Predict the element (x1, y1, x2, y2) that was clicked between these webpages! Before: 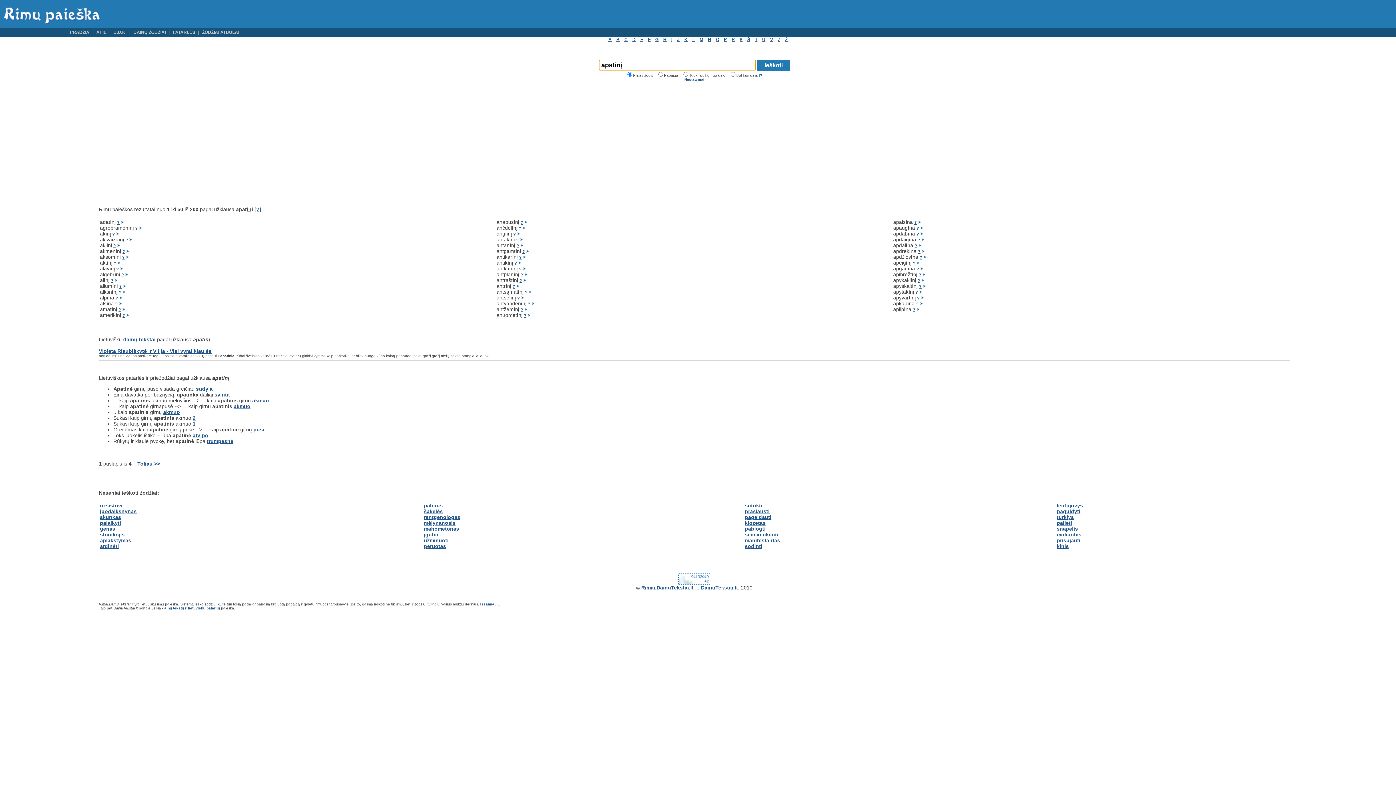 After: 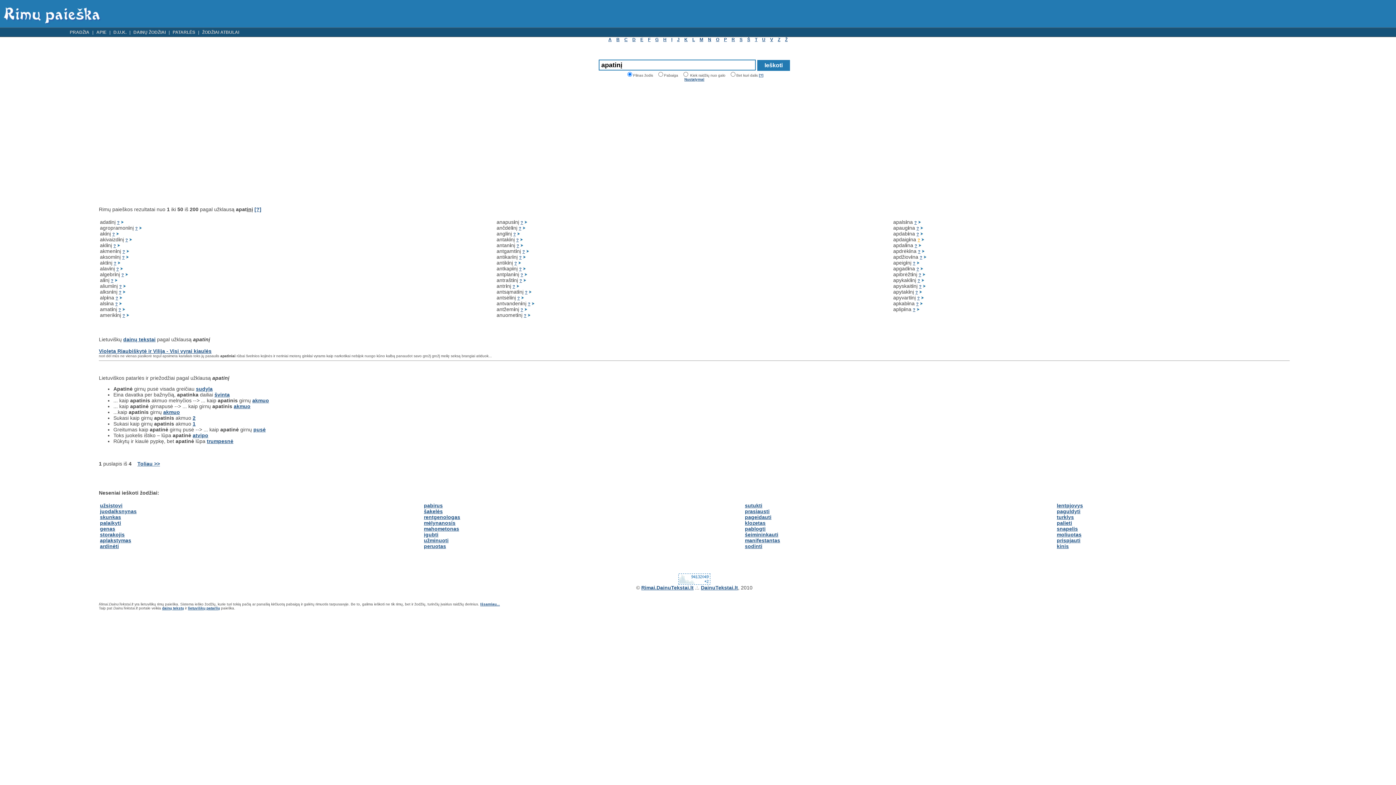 Action: label: ? bbox: (917, 237, 920, 242)